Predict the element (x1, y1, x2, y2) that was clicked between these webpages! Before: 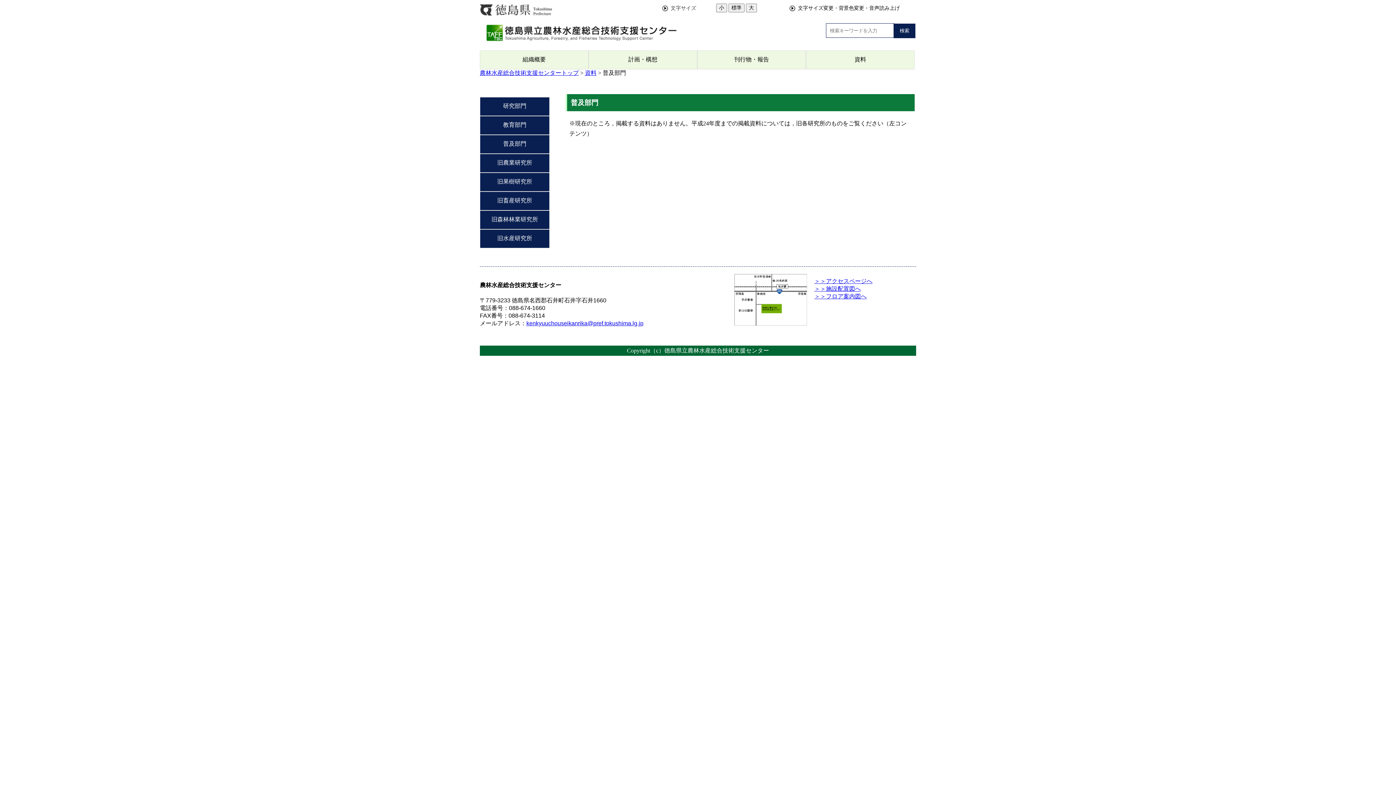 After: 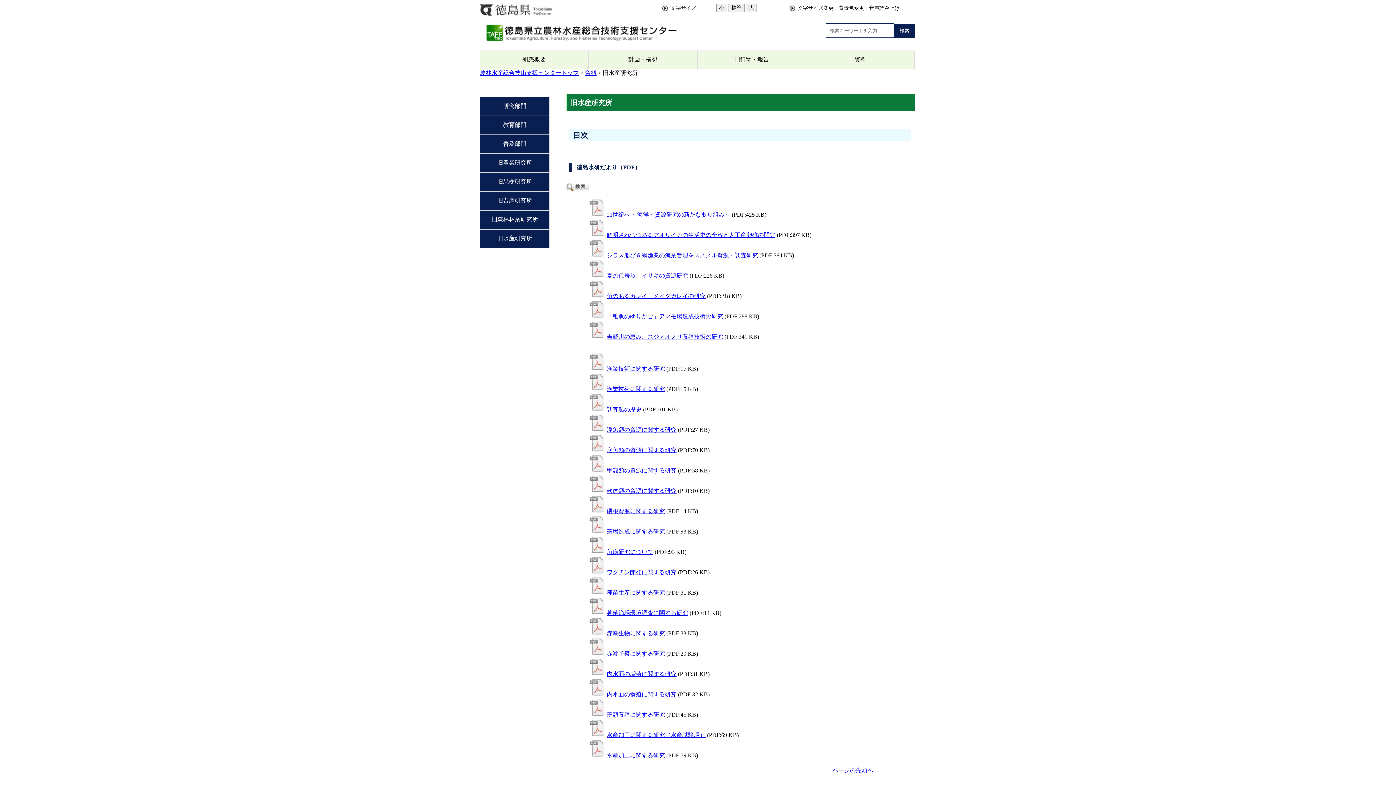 Action: bbox: (480, 208, 549, 226) label: 旧水産研究所